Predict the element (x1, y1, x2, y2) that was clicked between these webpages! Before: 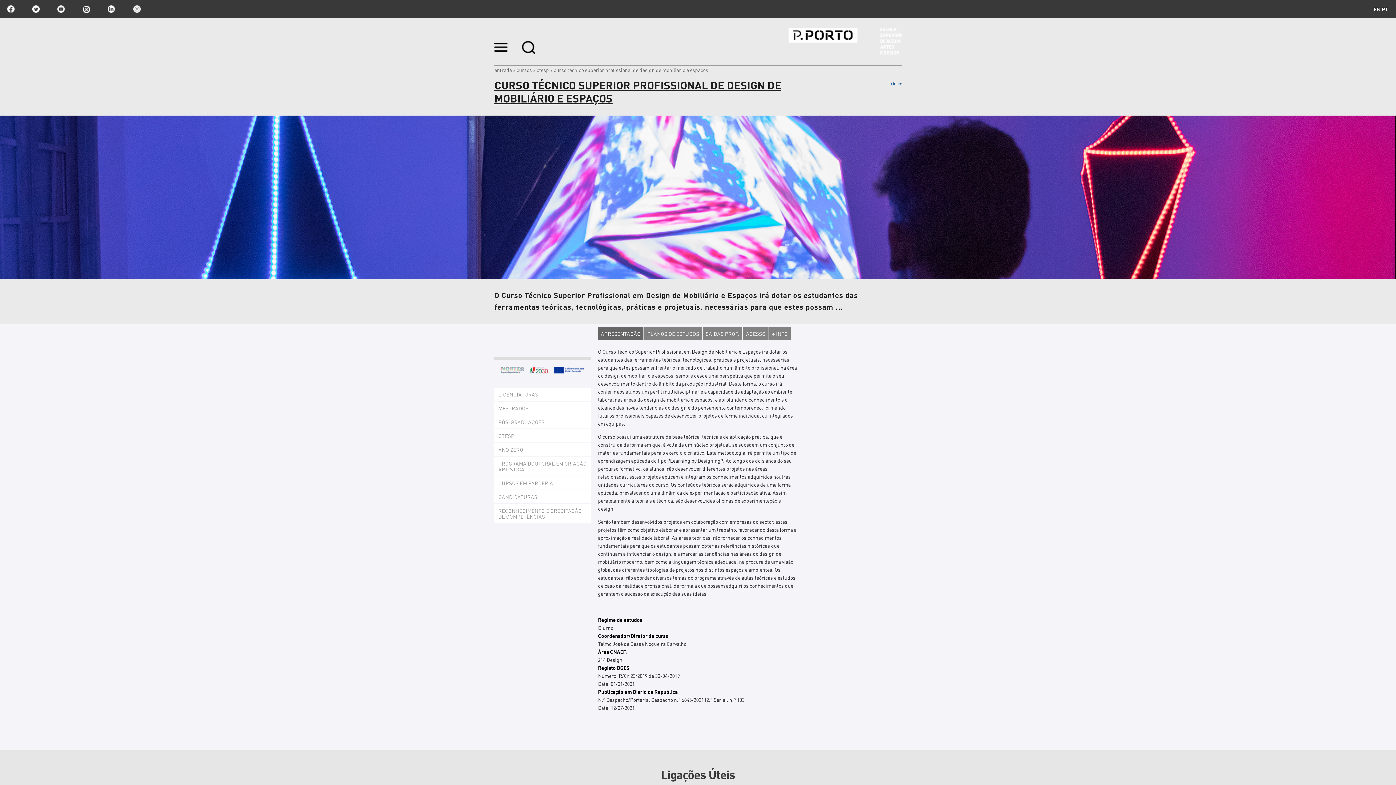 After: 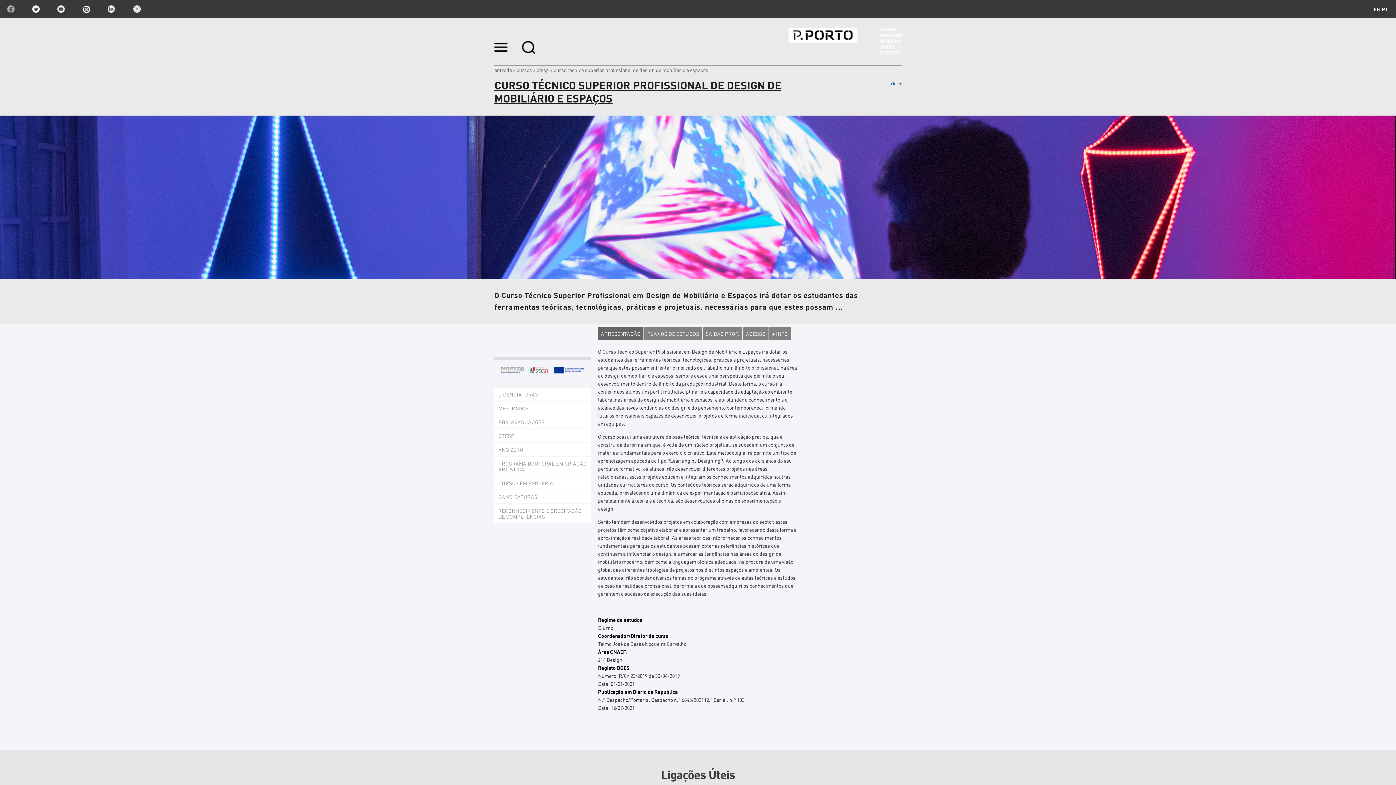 Action: bbox: (7, 5, 14, 12) label: facebook